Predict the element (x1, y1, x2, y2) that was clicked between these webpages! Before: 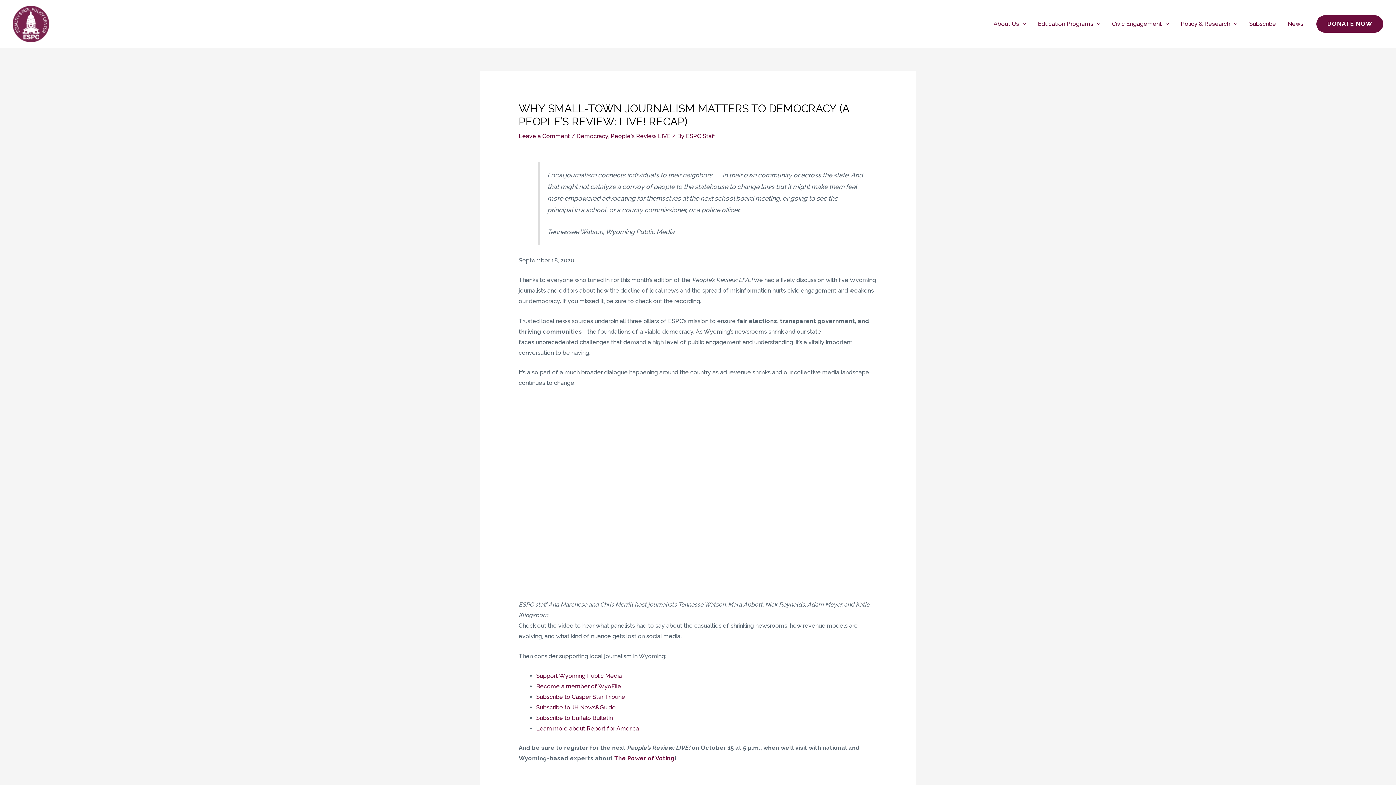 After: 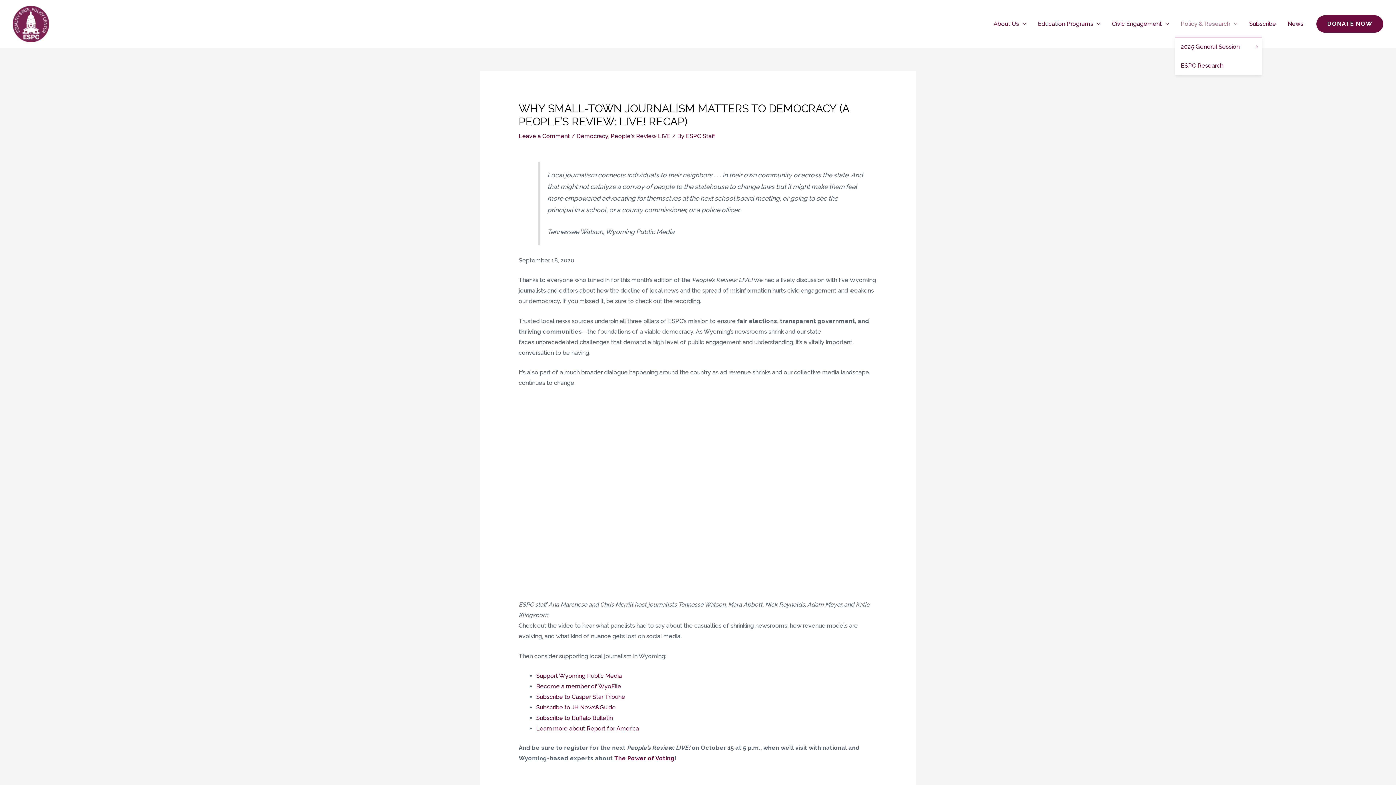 Action: bbox: (1175, 11, 1243, 36) label: Policy & Research